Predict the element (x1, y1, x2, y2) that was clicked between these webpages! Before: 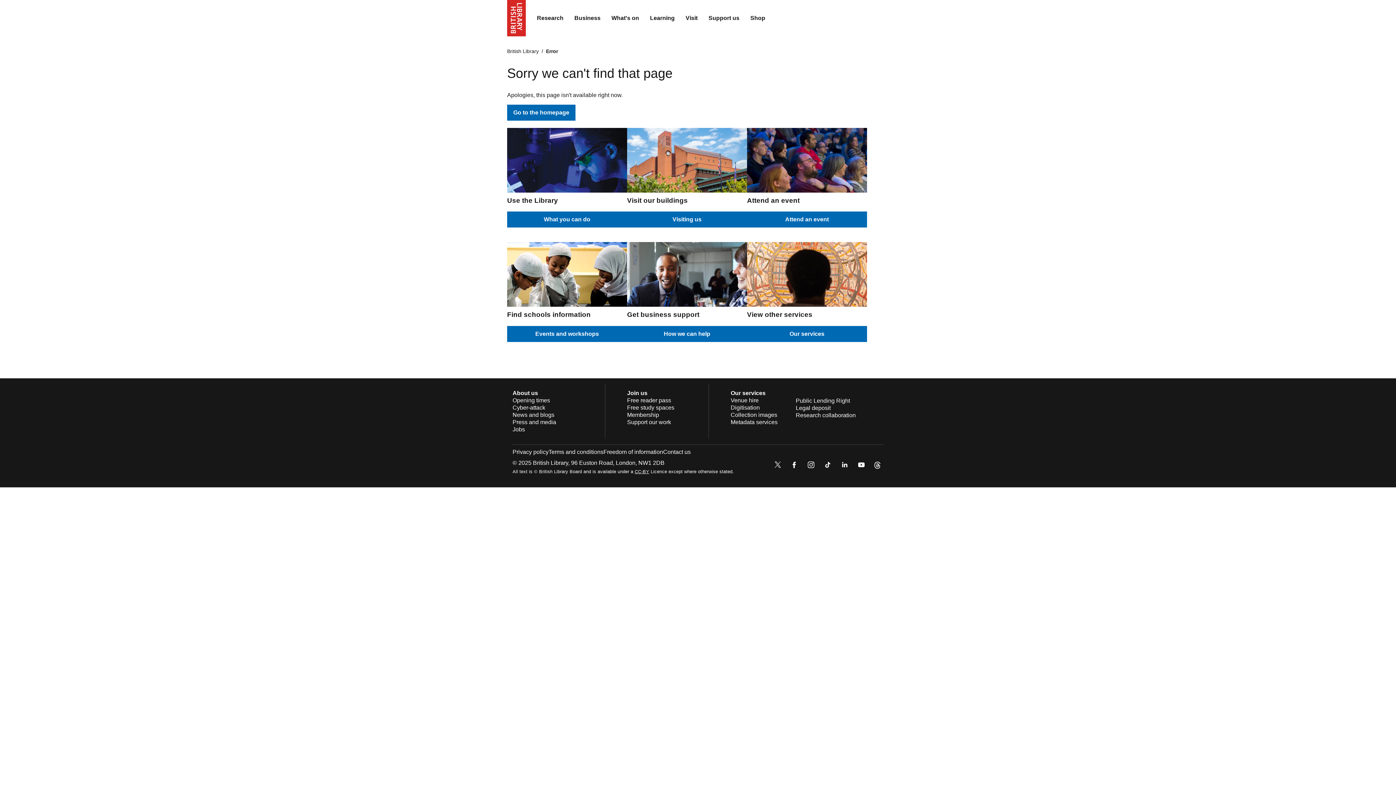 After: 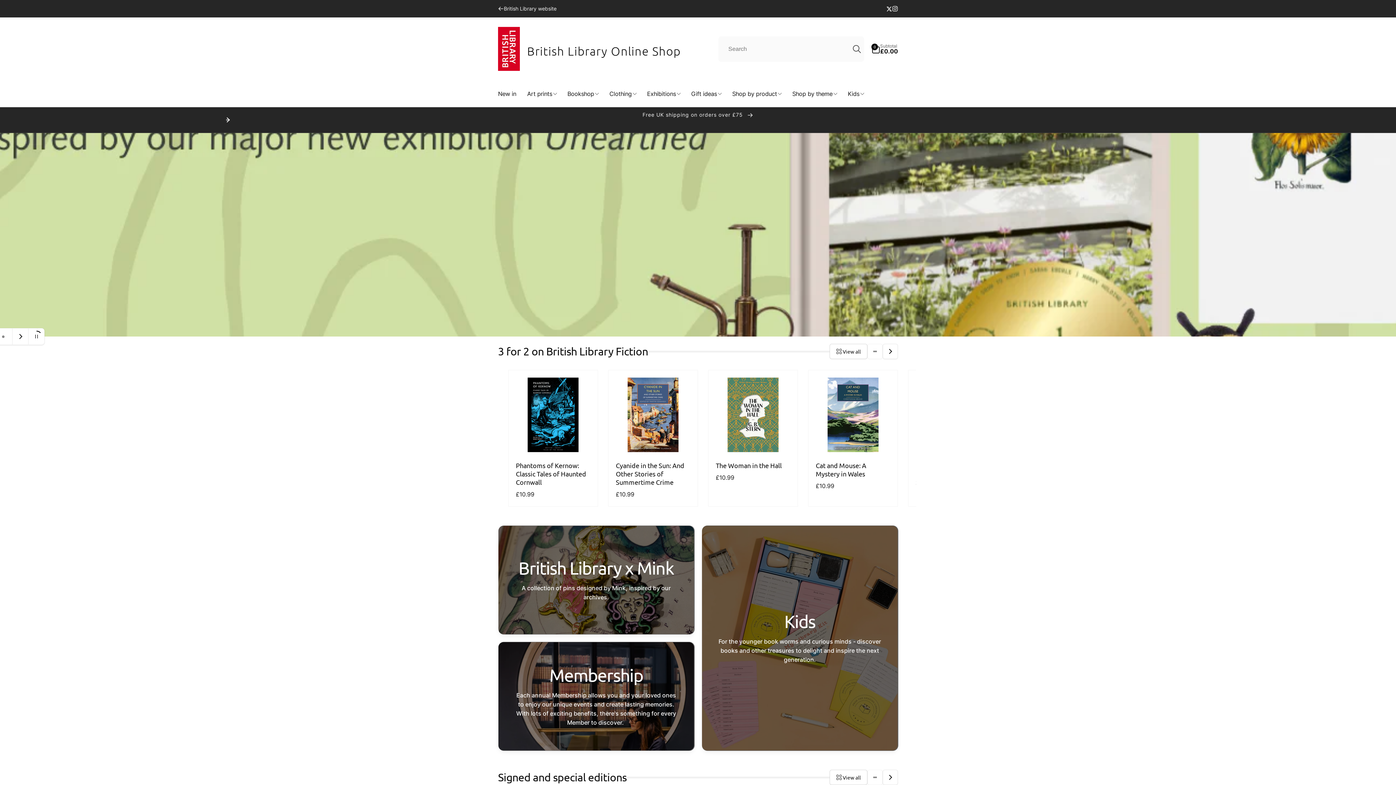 Action: bbox: (745, 9, 770, 27) label: Shop